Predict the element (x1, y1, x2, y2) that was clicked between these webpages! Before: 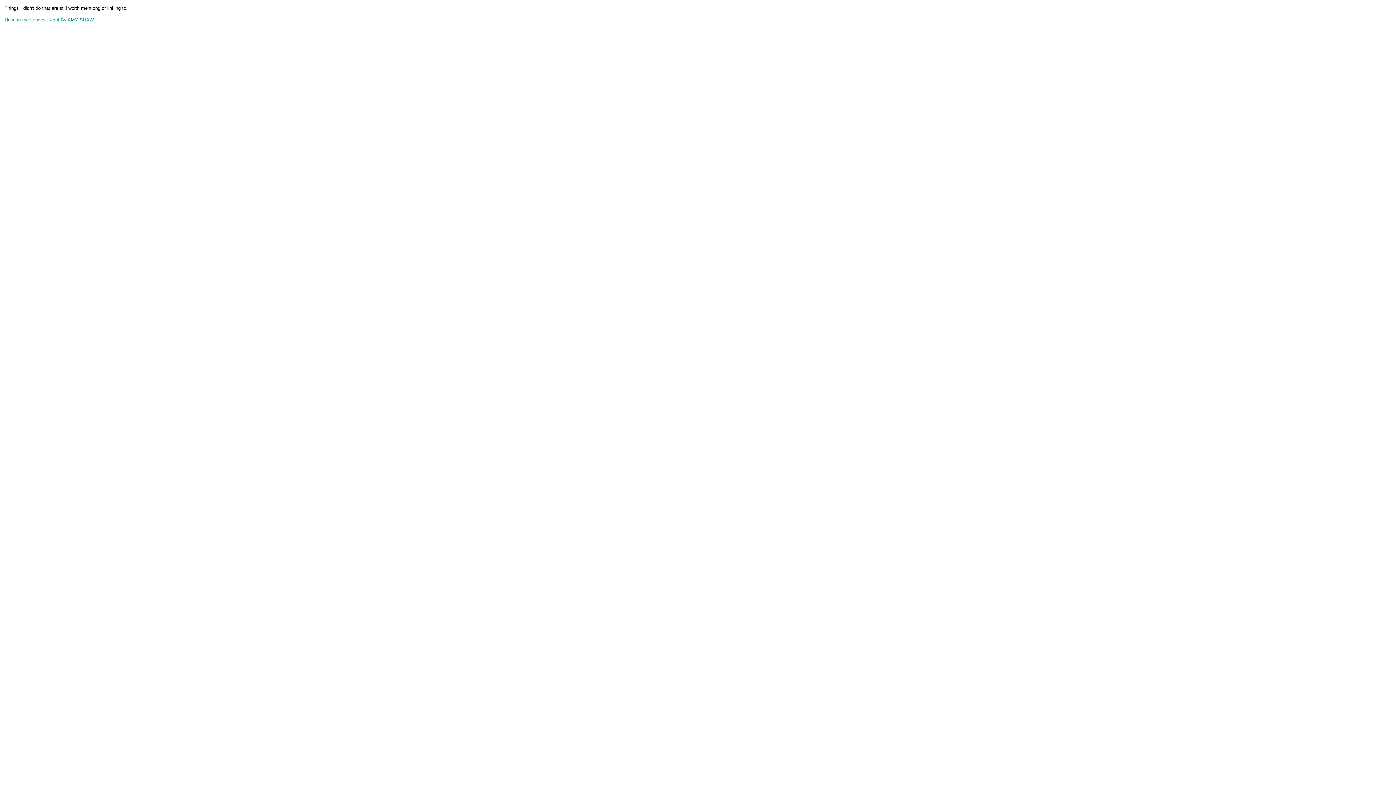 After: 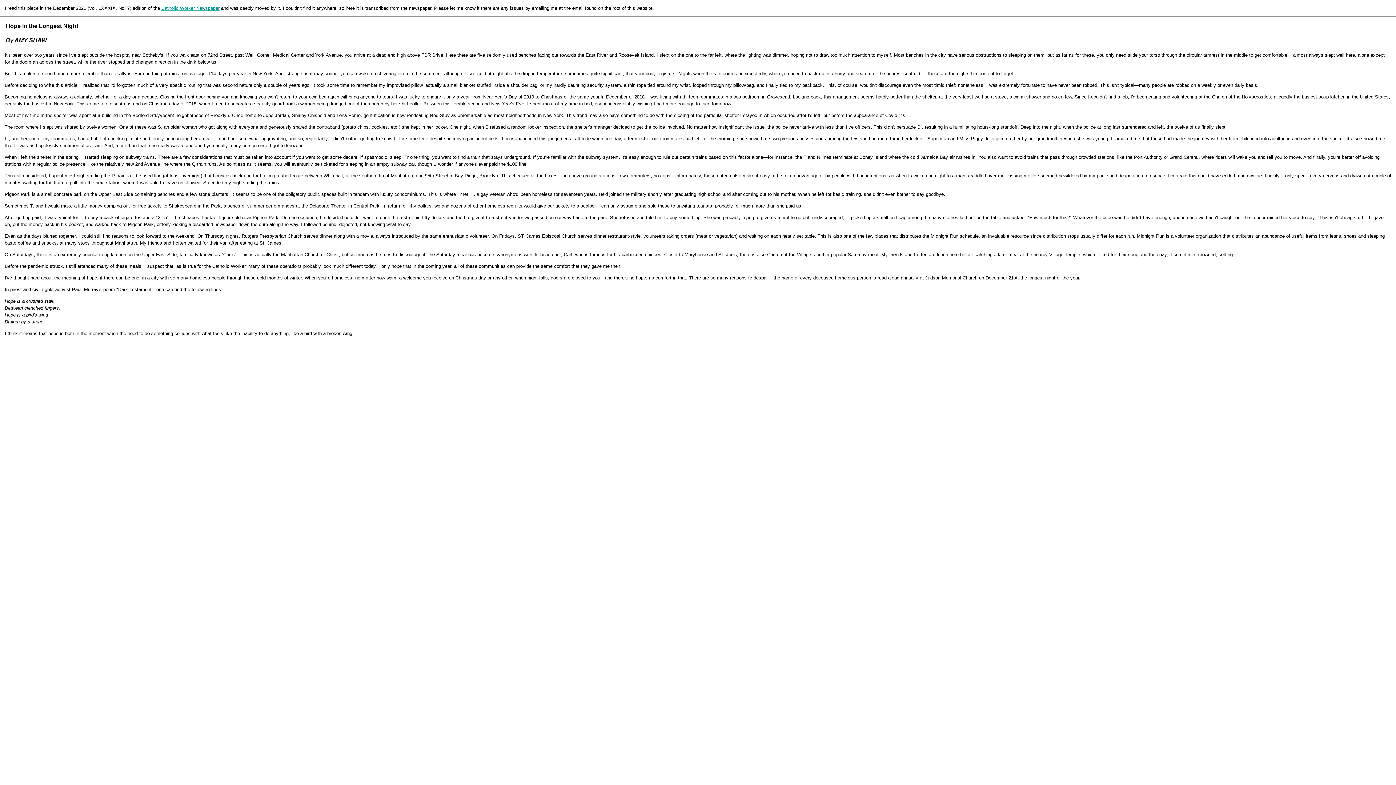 Action: bbox: (4, 17, 93, 22) label: Hope in the Longest Night By AMY SHAW